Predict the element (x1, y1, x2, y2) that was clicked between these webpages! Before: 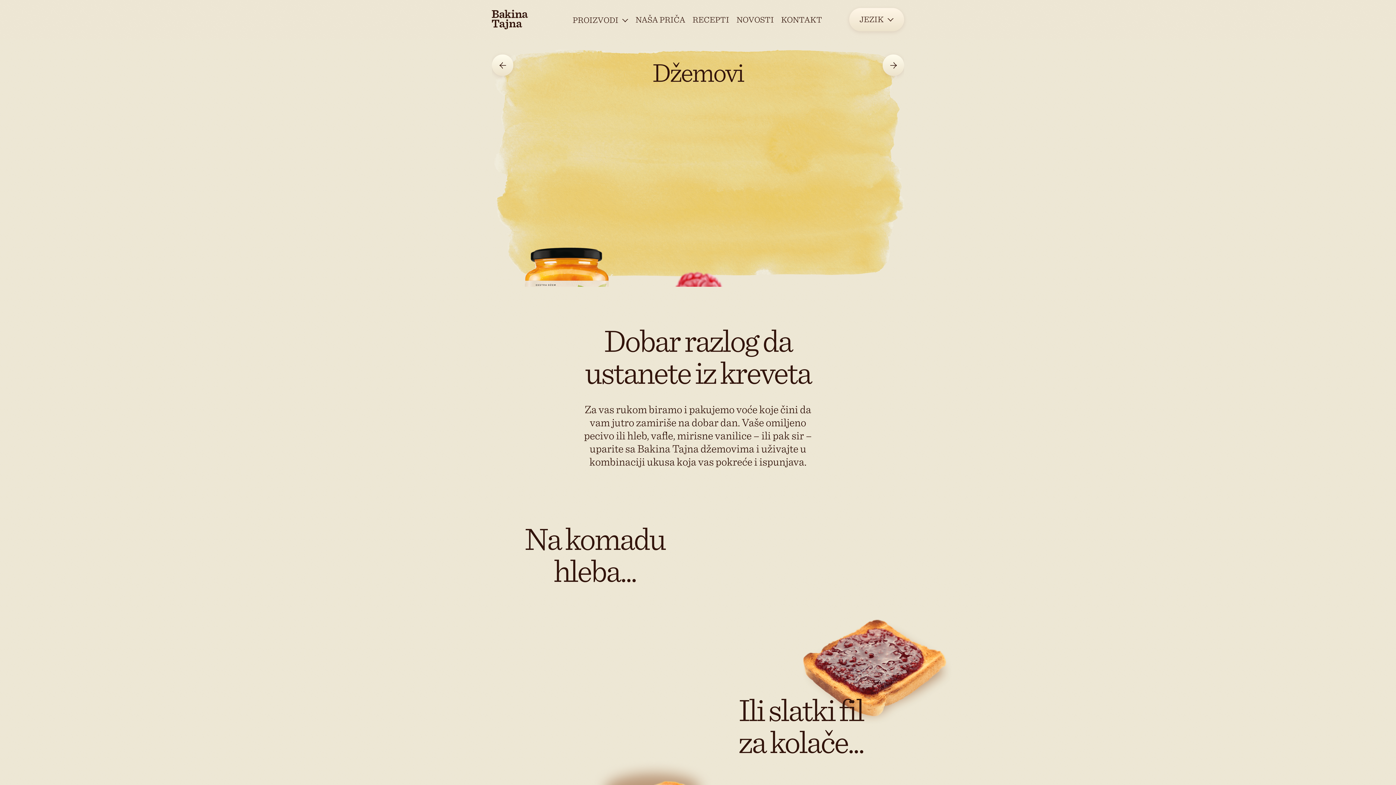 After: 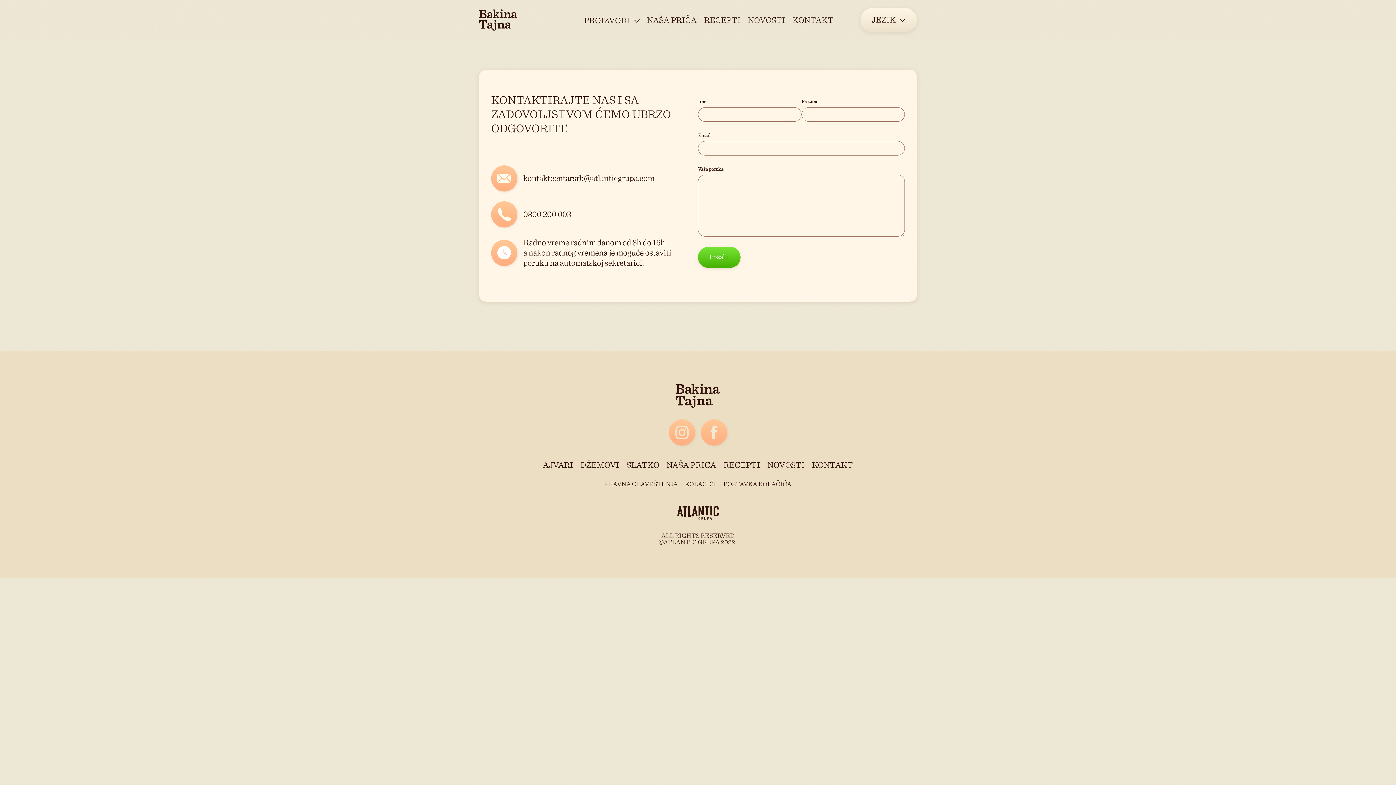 Action: bbox: (779, 12, 823, 26) label: KONTAKT